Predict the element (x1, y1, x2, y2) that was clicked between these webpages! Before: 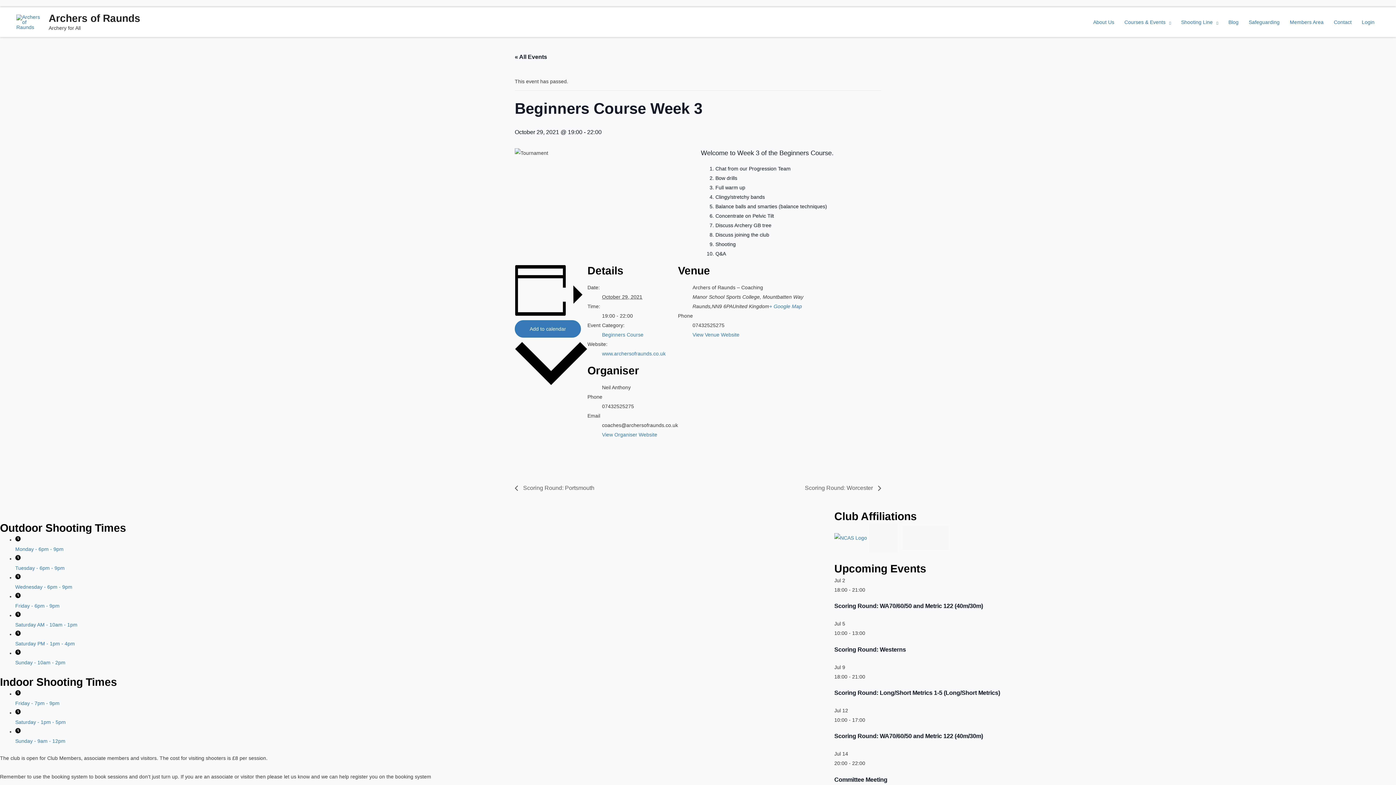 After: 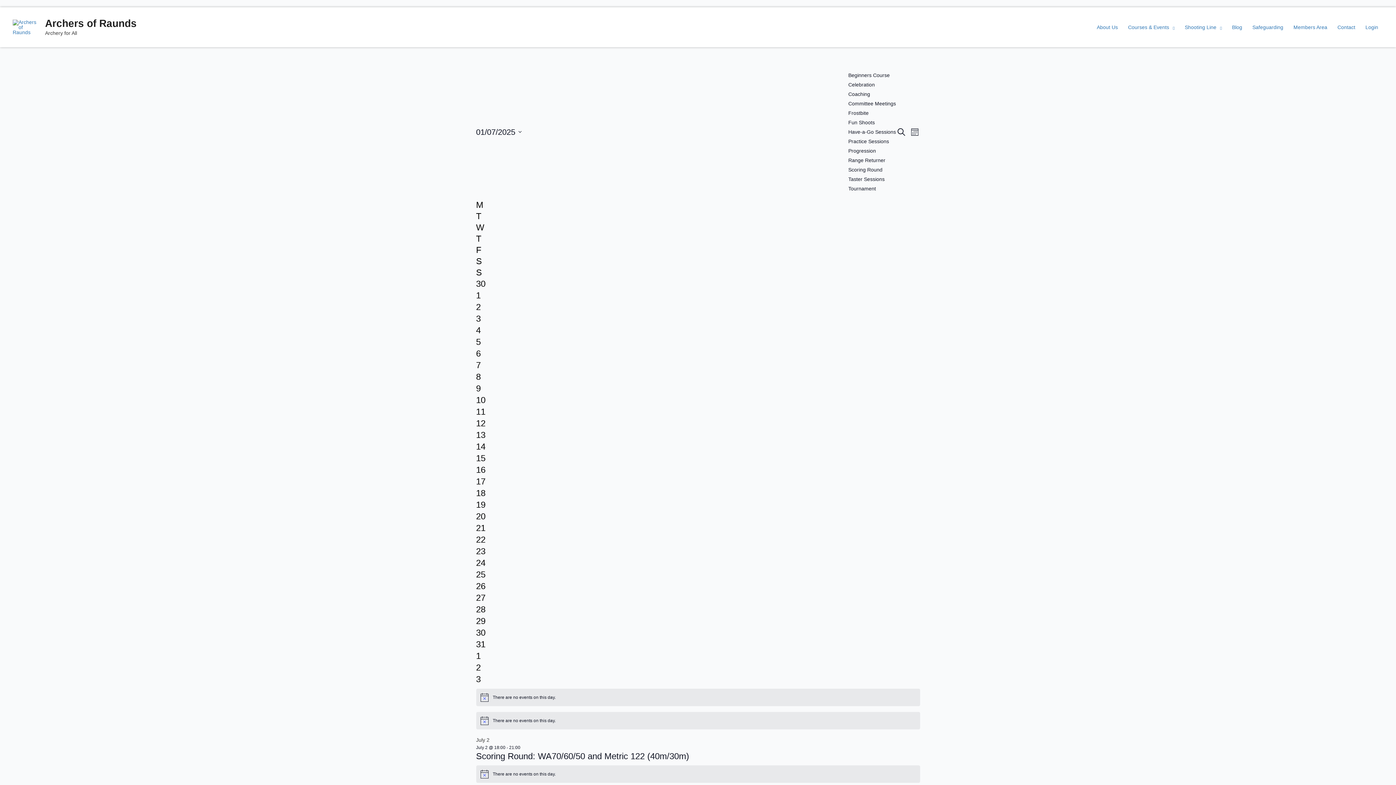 Action: label: « All Events bbox: (514, 61, 547, 67)